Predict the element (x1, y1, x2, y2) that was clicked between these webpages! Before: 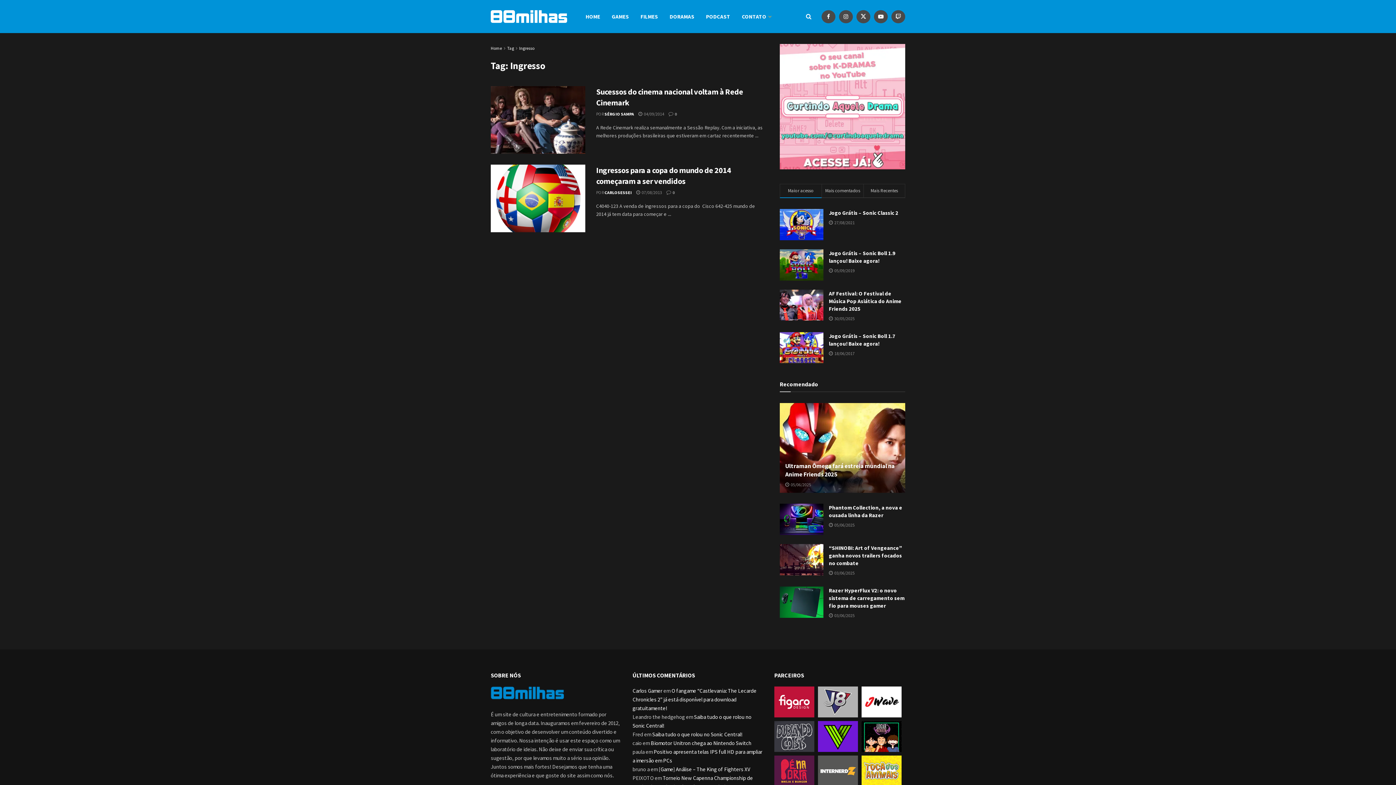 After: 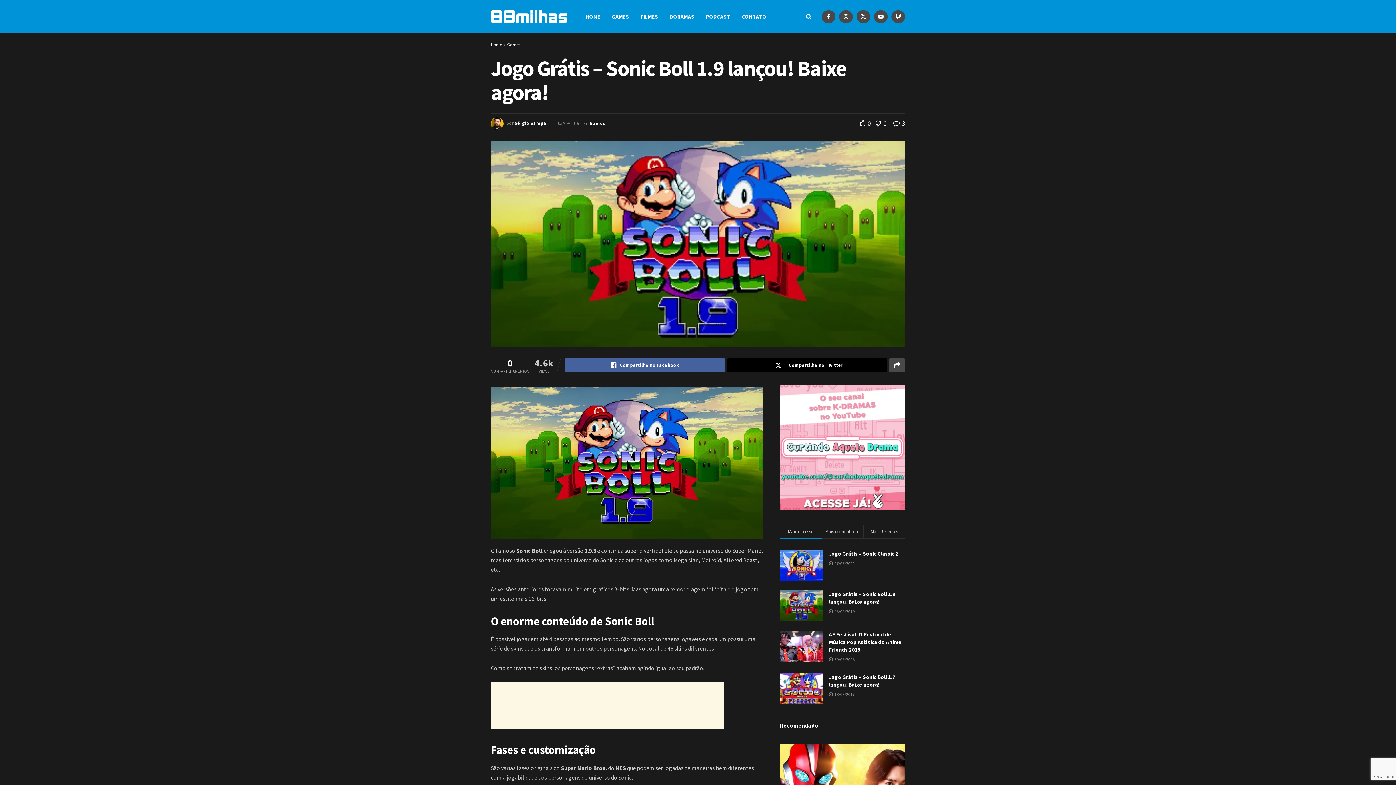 Action: bbox: (780, 249, 823, 280)